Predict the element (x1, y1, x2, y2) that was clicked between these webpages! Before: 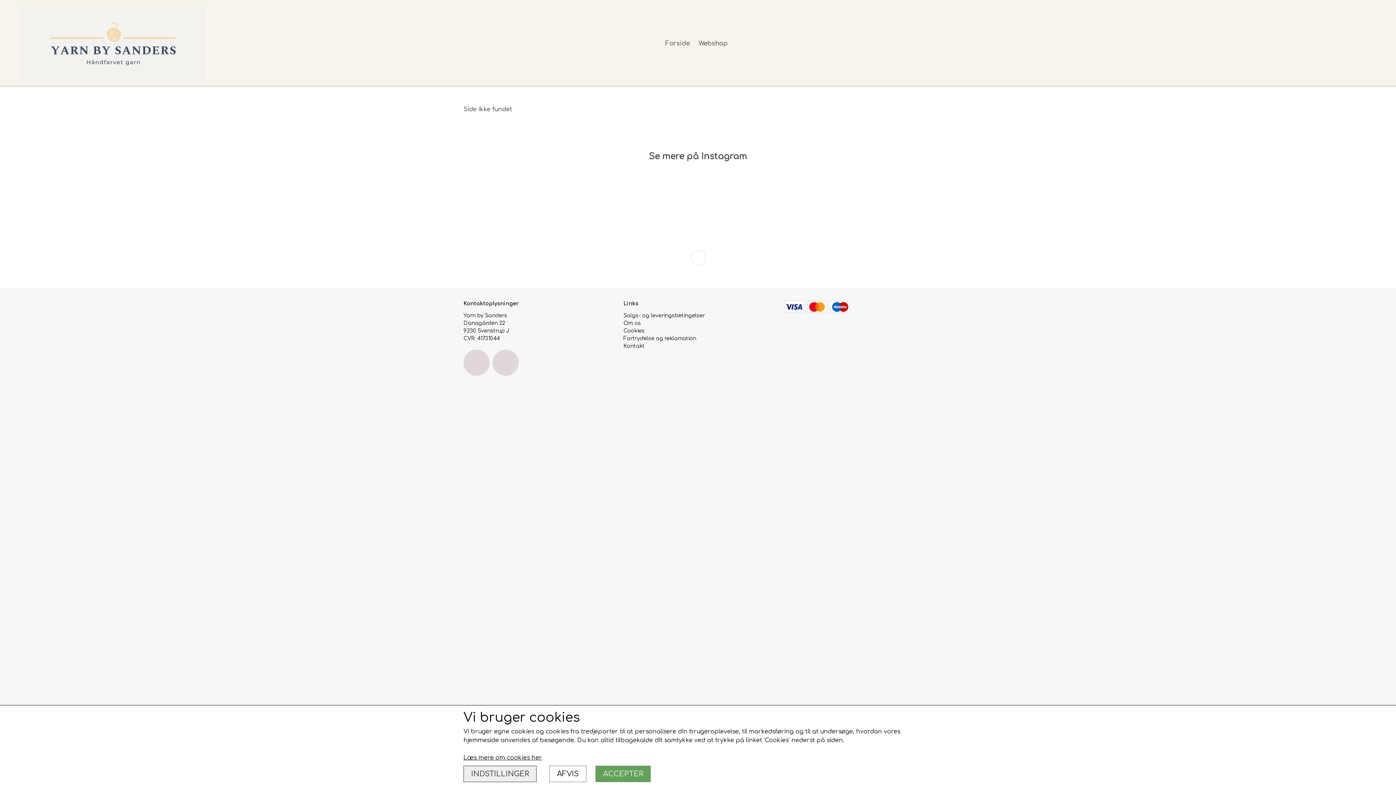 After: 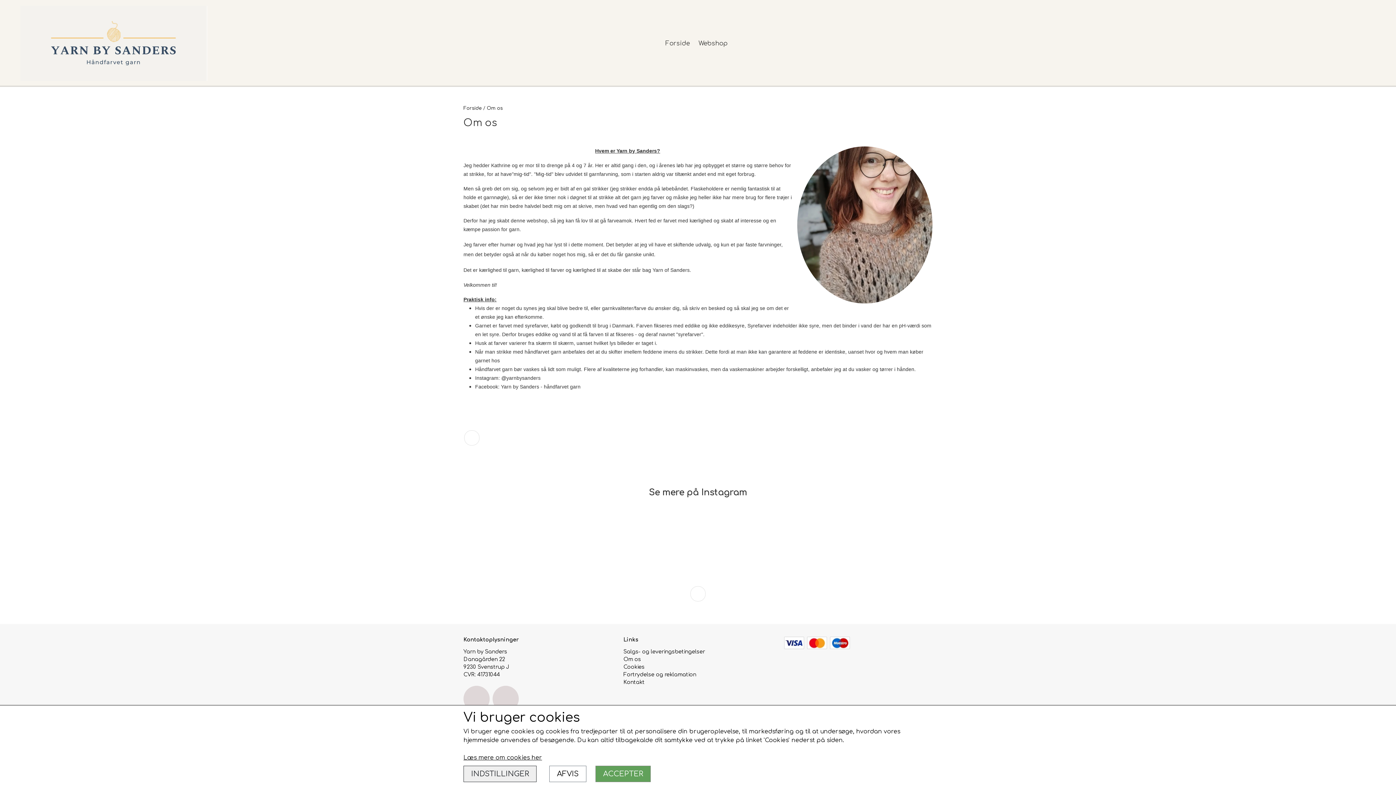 Action: bbox: (623, 320, 641, 326) label: Om os